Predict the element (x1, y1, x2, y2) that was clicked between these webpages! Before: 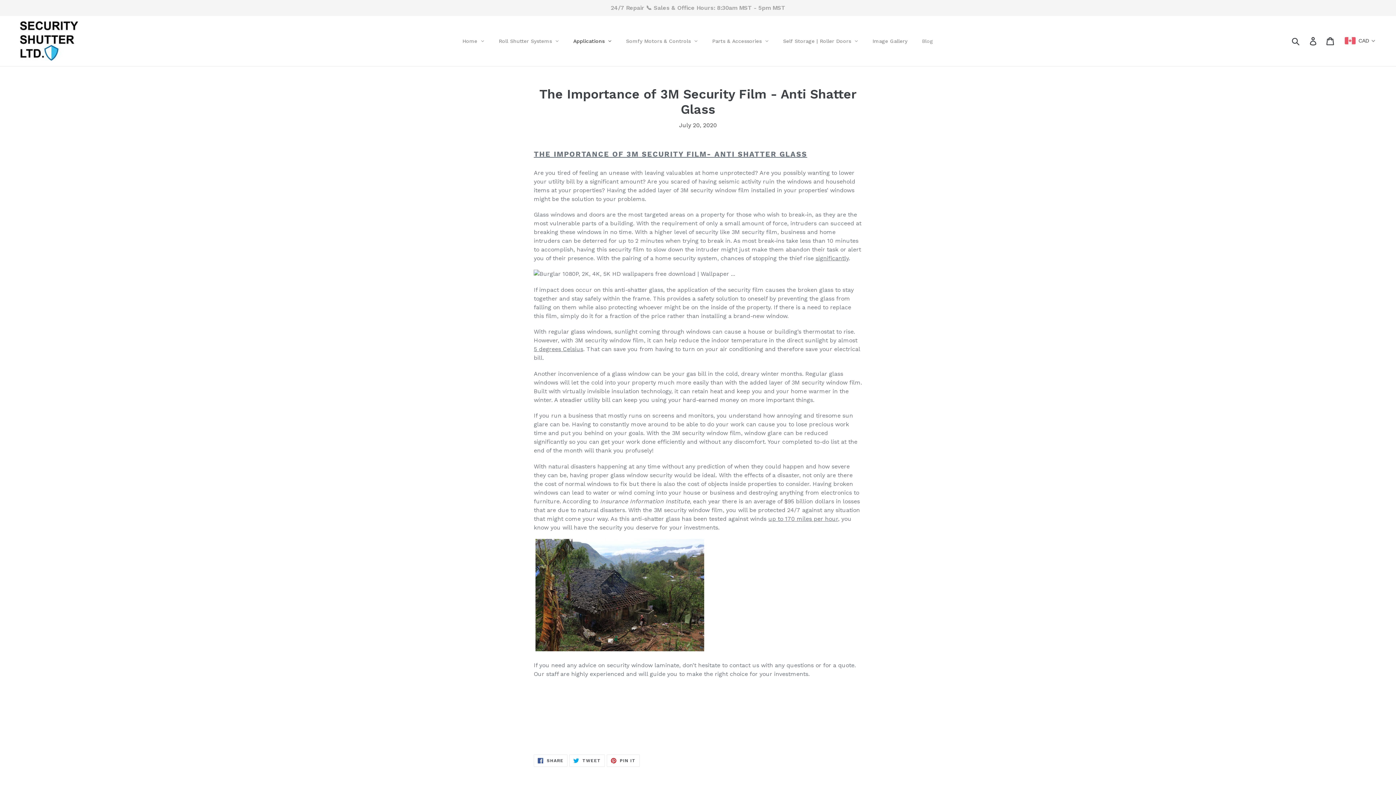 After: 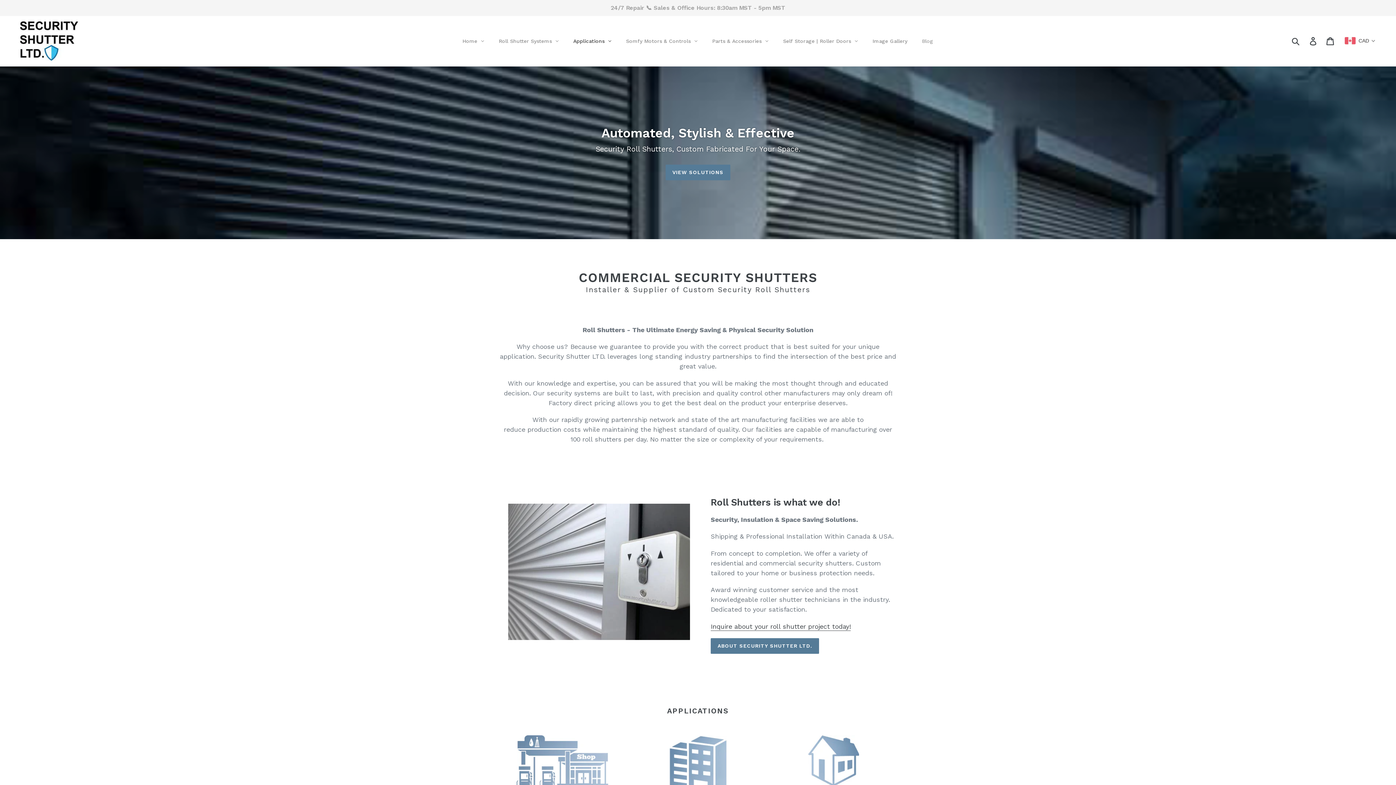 Action: label: Home bbox: (455, 31, 491, 50)